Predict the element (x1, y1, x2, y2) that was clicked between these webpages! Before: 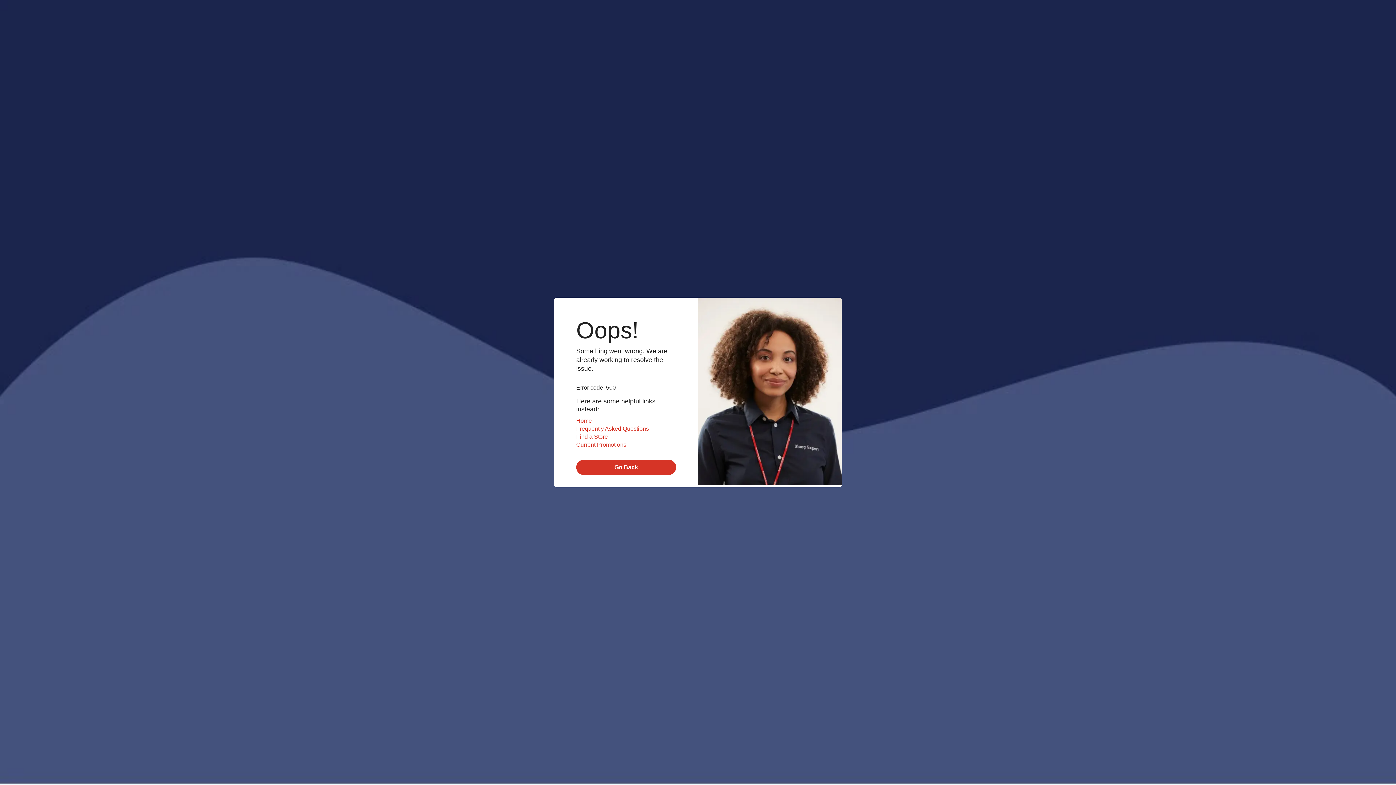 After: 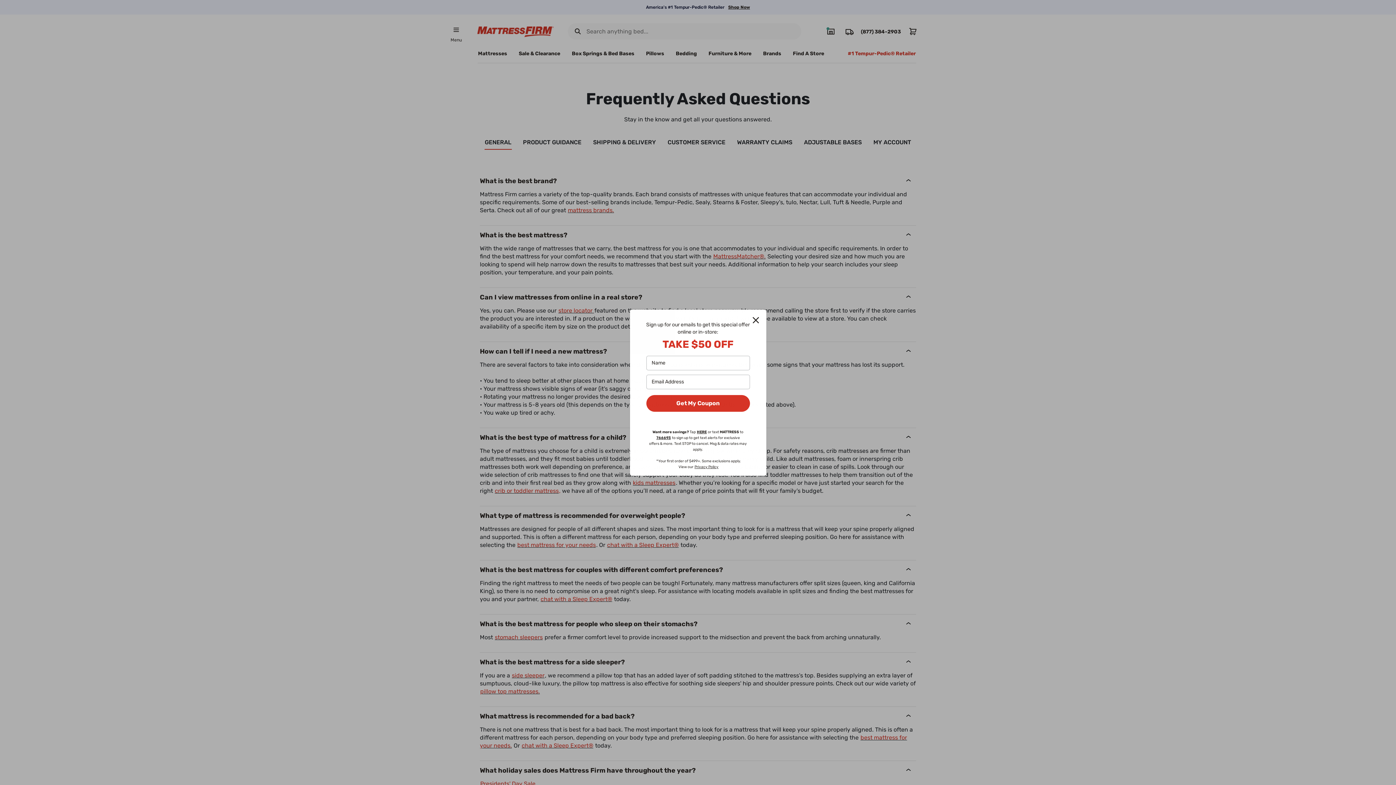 Action: bbox: (576, 425, 649, 432) label: Frequently Asked Questions